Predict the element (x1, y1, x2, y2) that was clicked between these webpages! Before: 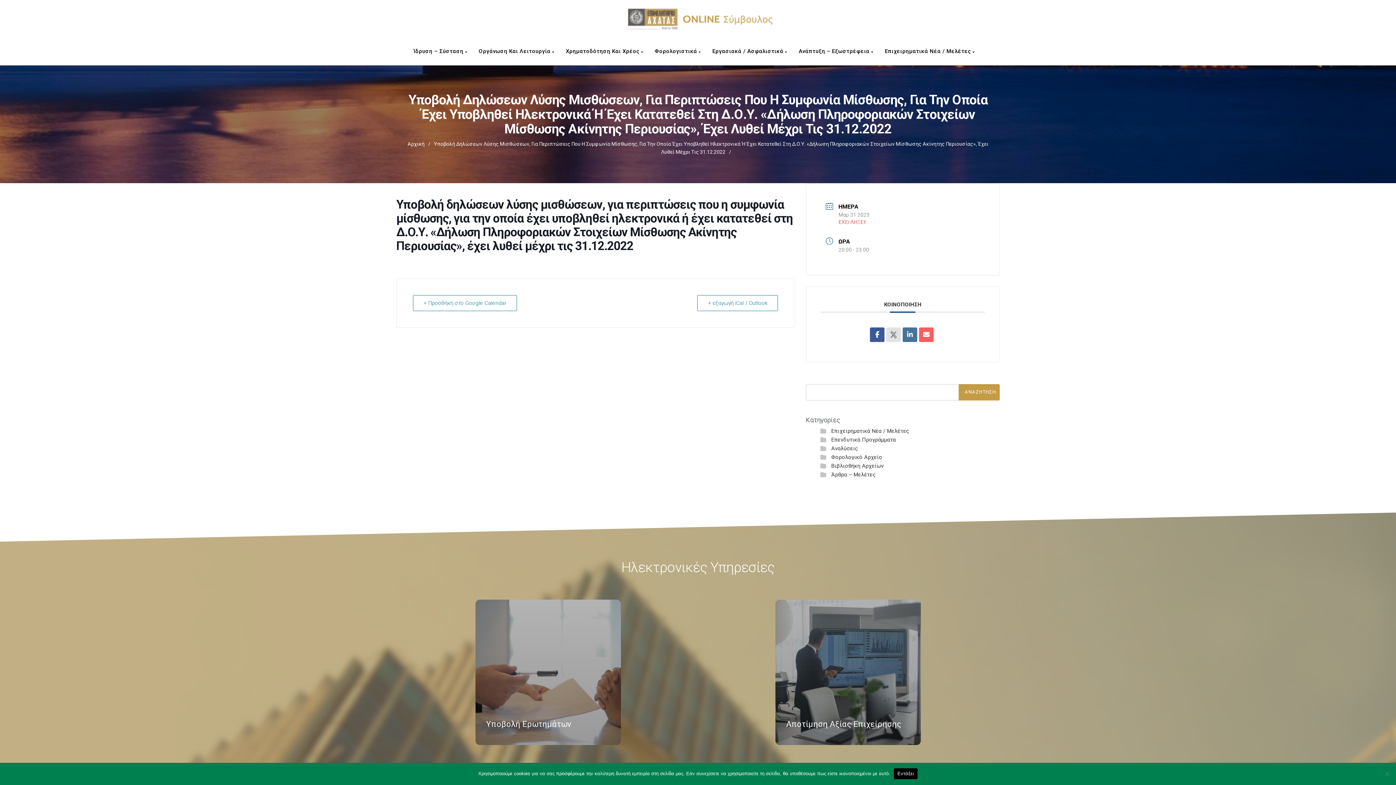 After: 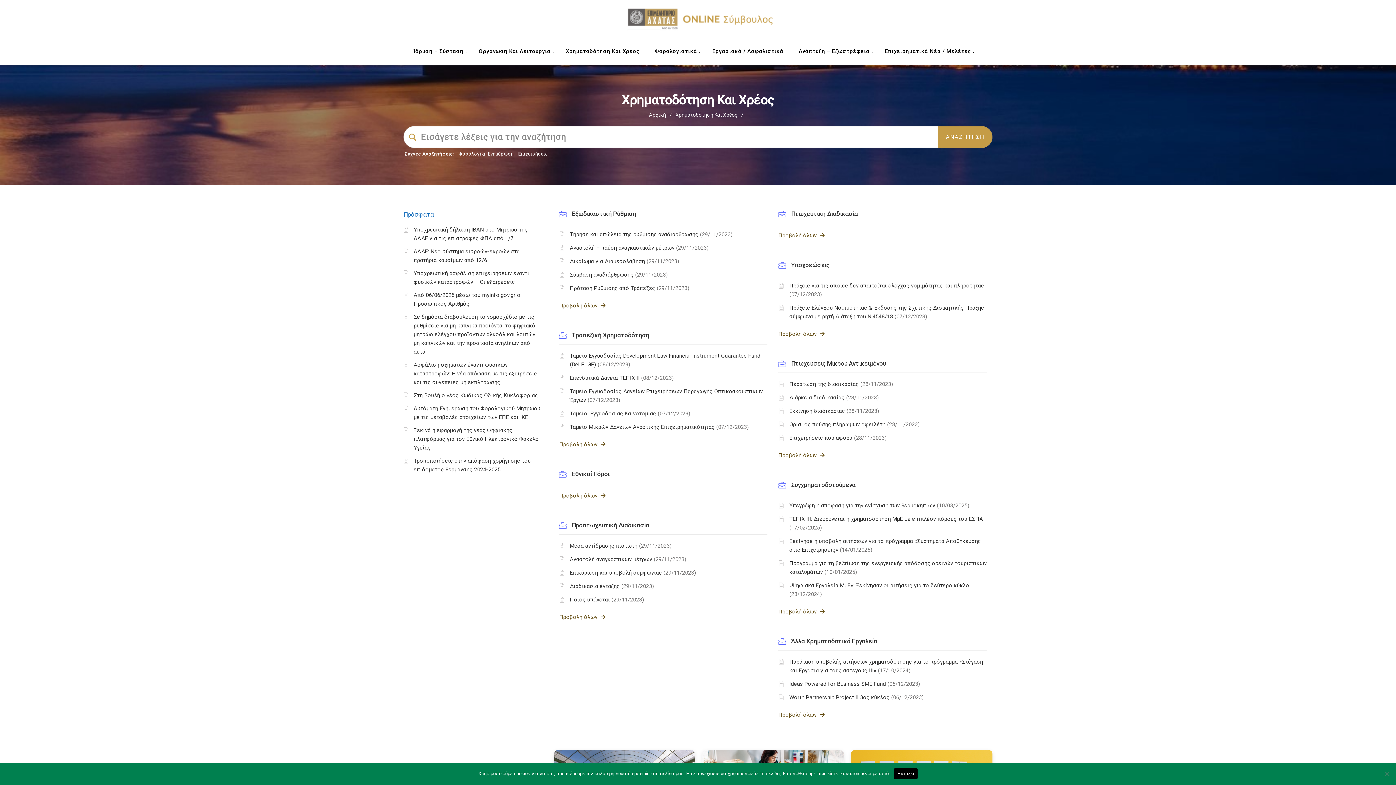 Action: label: Χρηματοδότηση Και Χρέος  bbox: (562, 43, 651, 58)